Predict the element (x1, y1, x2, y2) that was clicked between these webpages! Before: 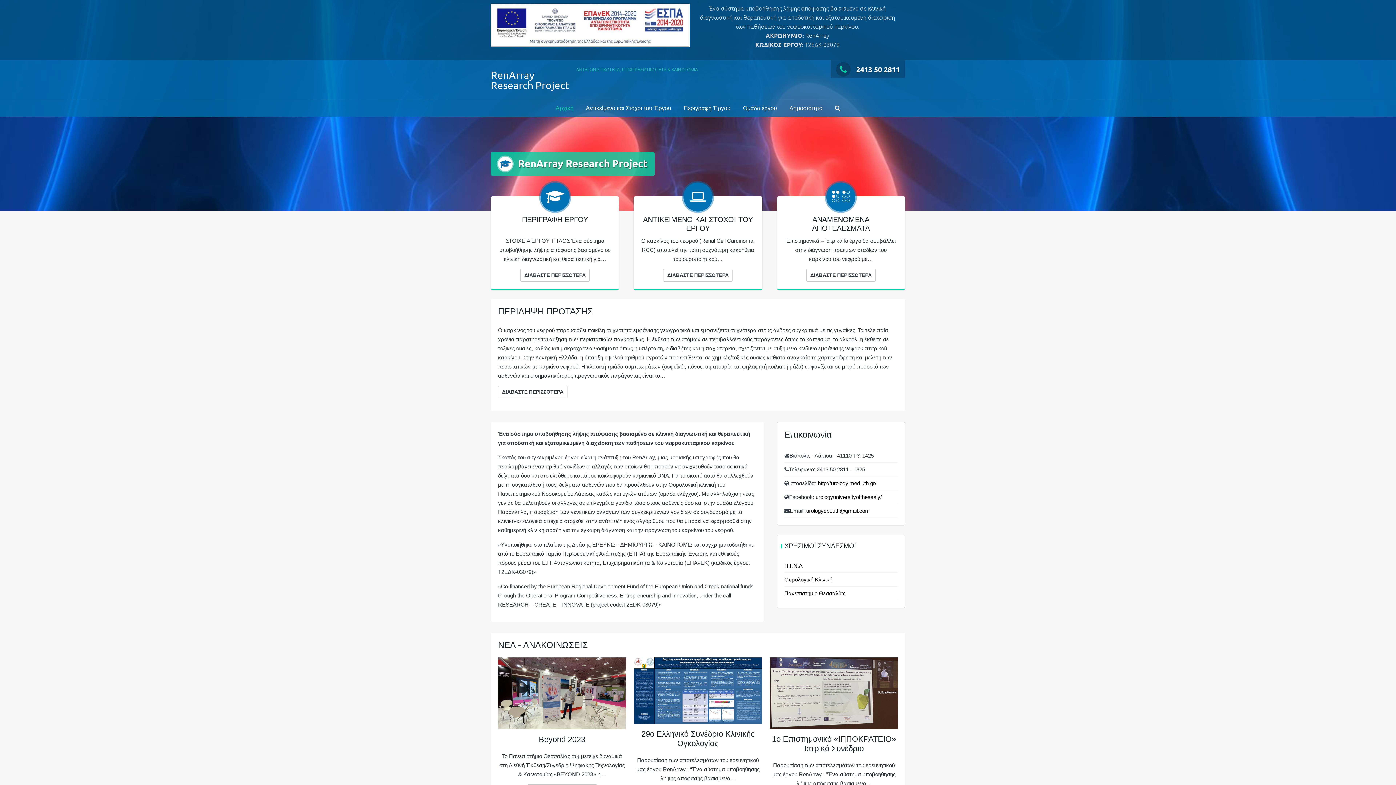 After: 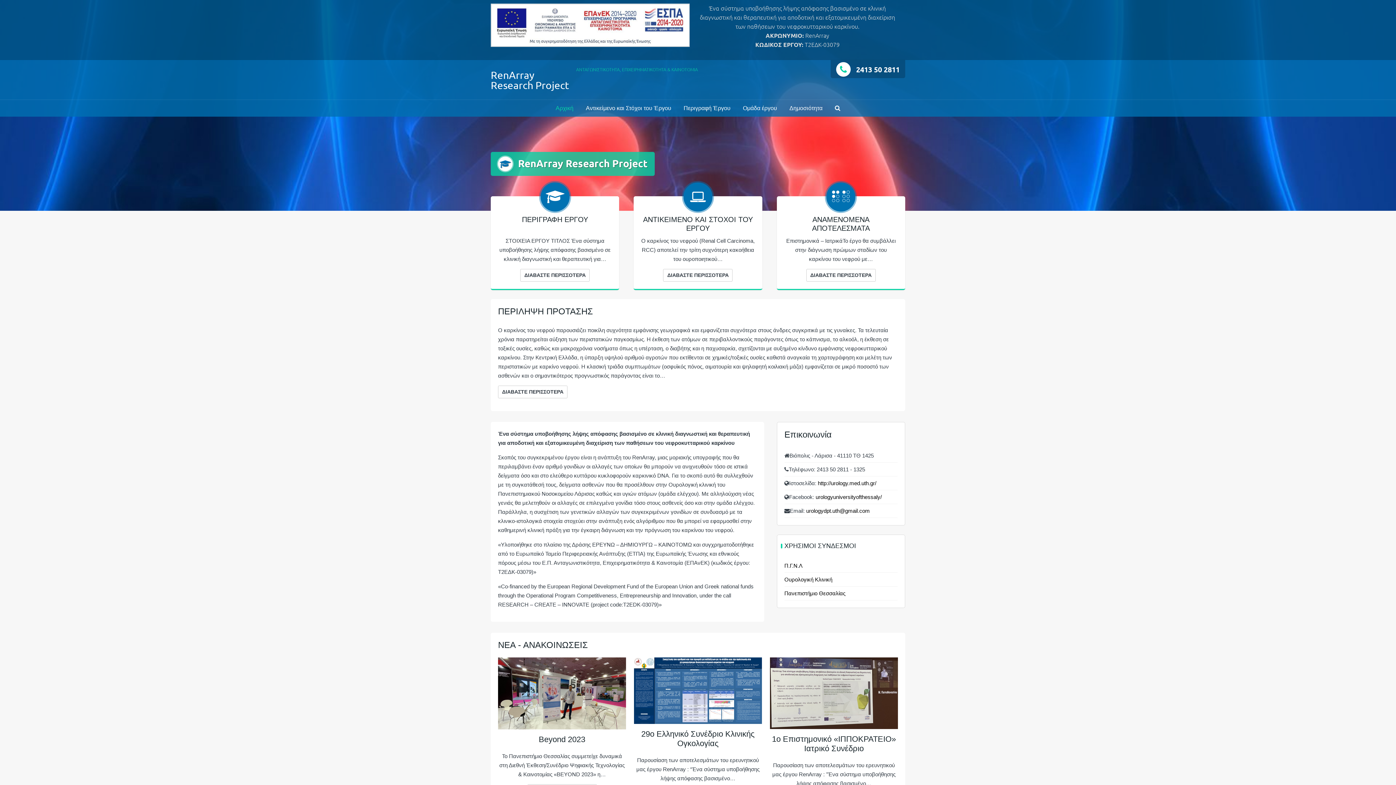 Action: bbox: (836, 64, 900, 74) label: 2413 50 2811